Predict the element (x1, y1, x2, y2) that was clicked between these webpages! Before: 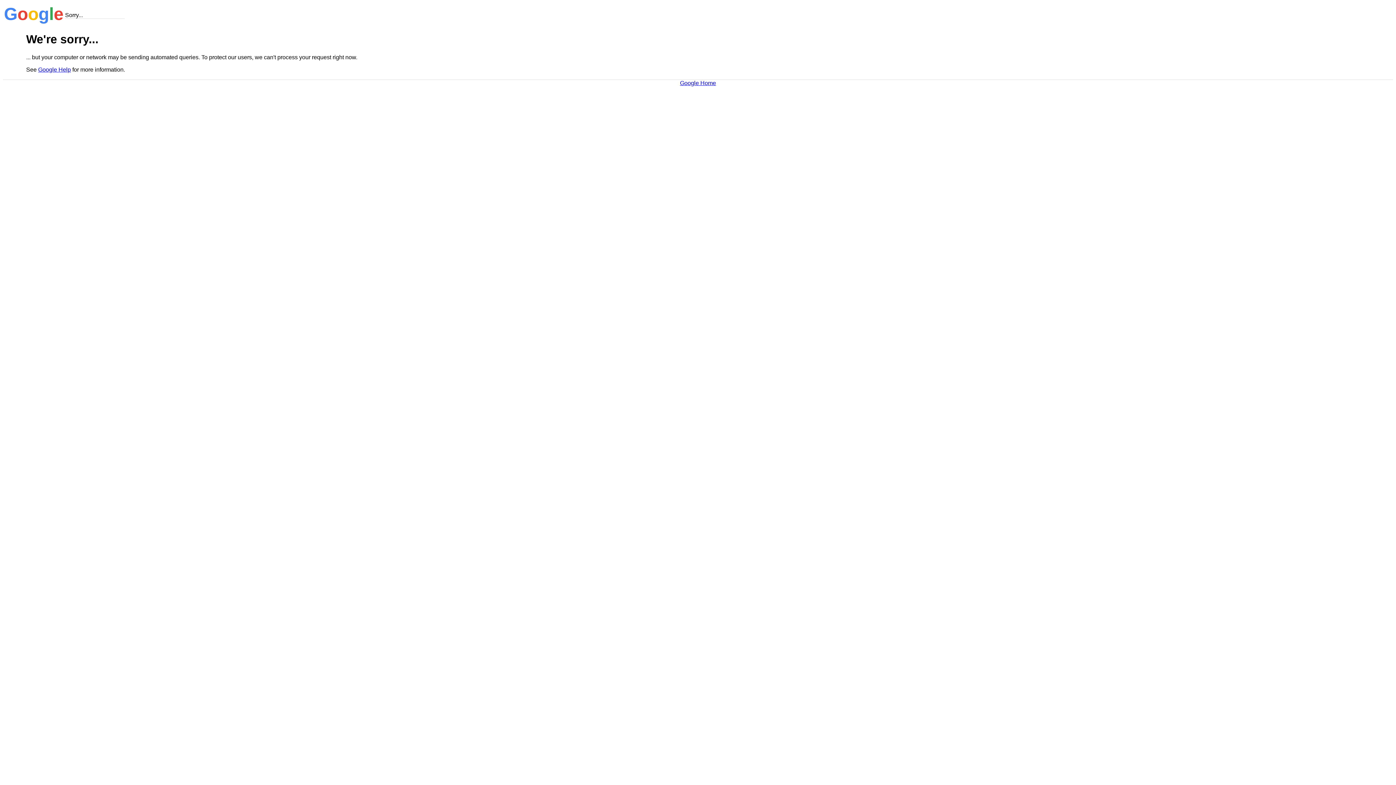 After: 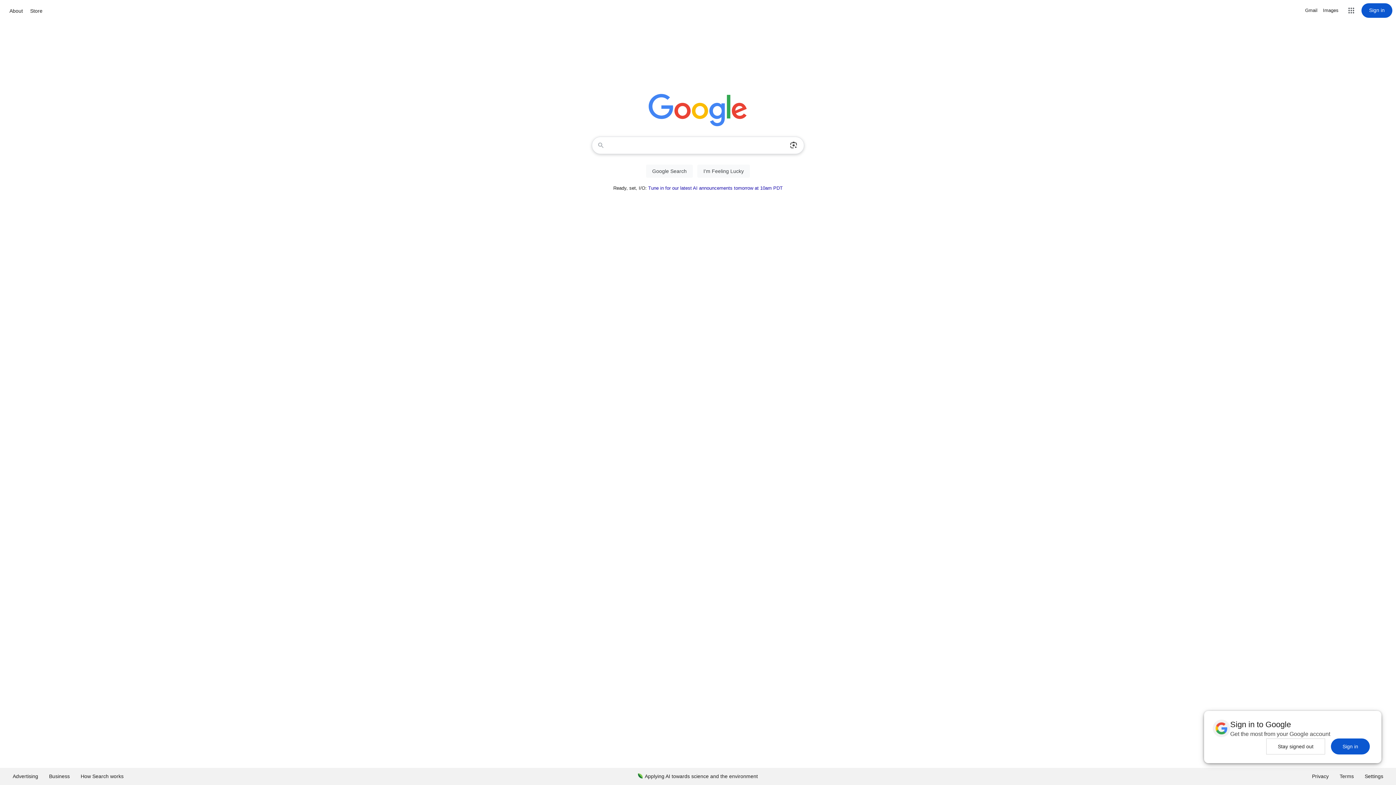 Action: label: Google Home bbox: (680, 79, 716, 86)